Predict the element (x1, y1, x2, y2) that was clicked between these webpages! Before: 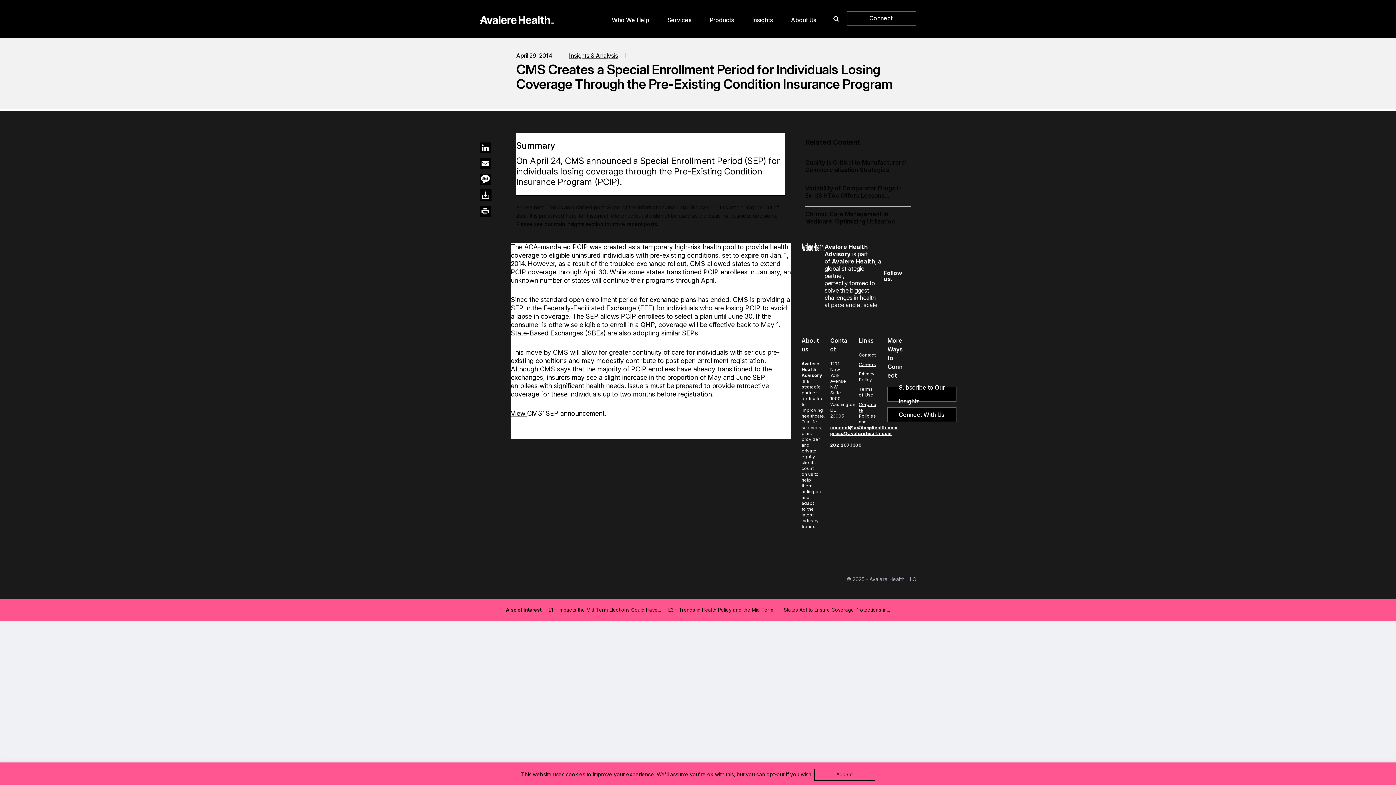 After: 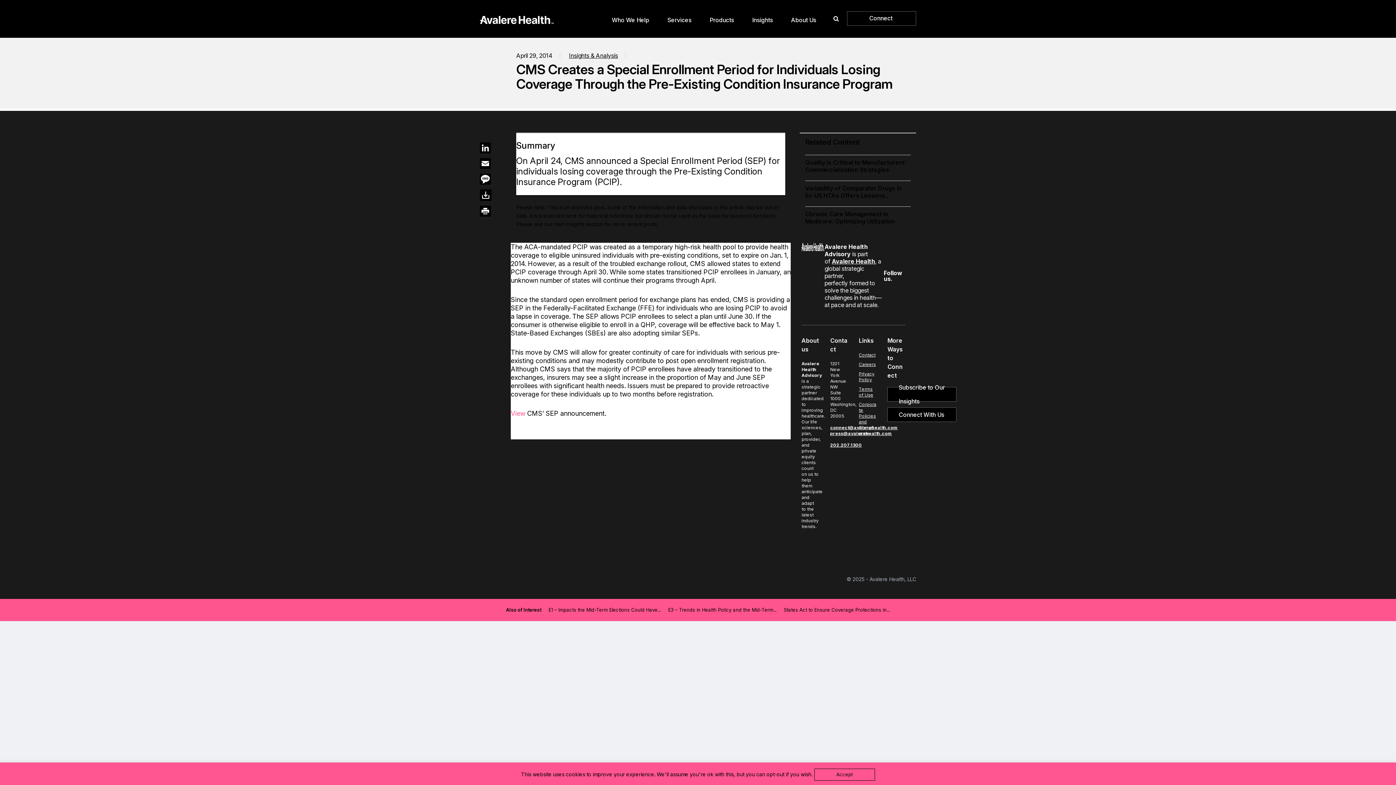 Action: label: View  bbox: (510, 409, 527, 417)